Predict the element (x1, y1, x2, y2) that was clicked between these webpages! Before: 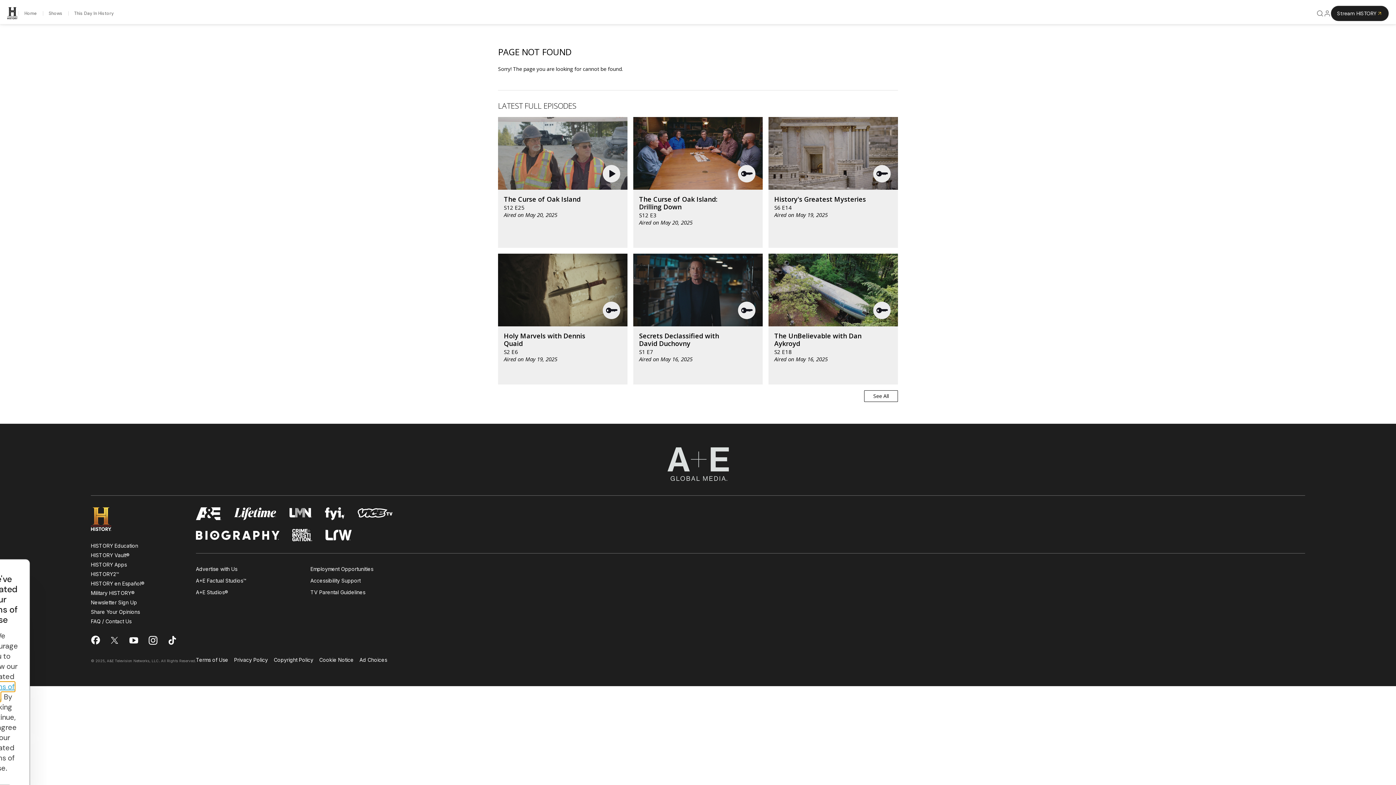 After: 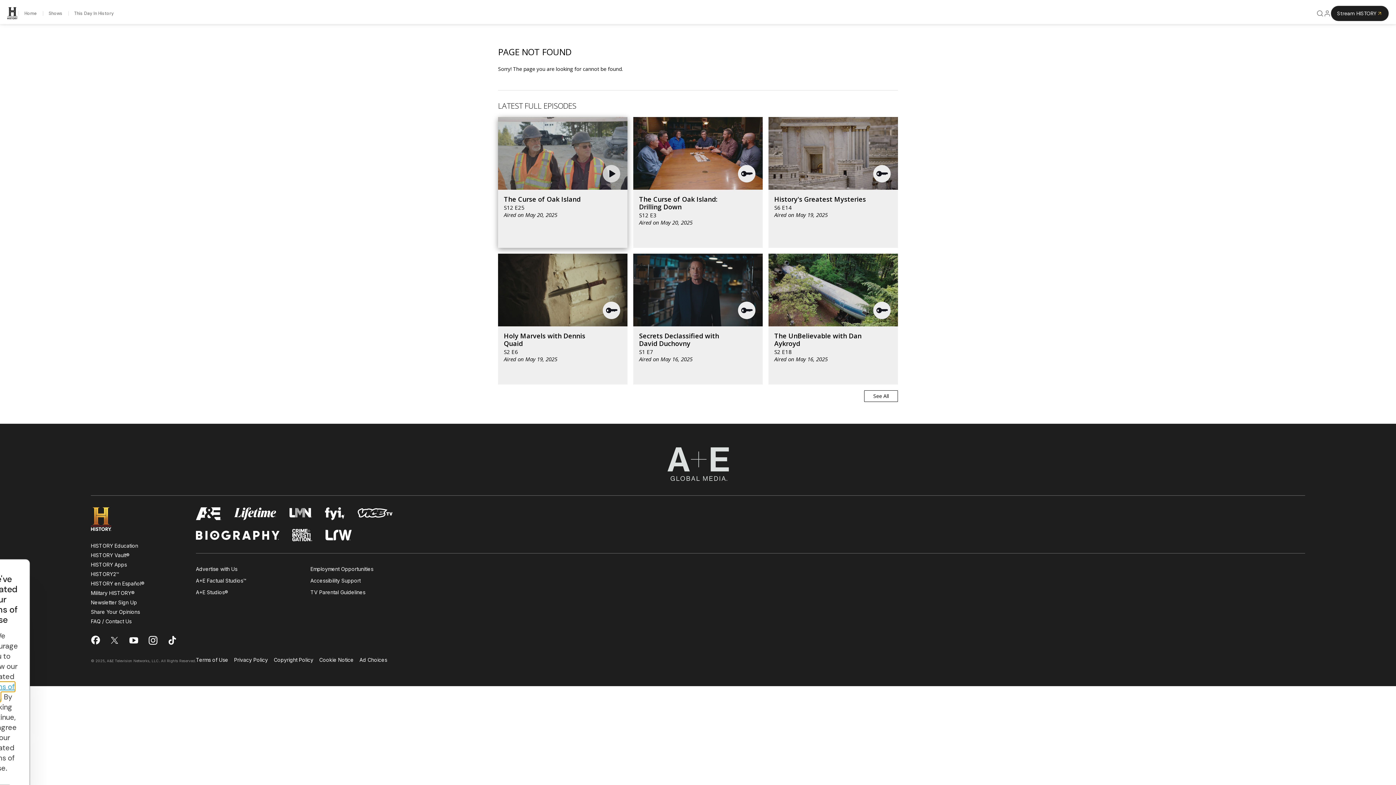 Action: bbox: (604, 165, 620, 182)